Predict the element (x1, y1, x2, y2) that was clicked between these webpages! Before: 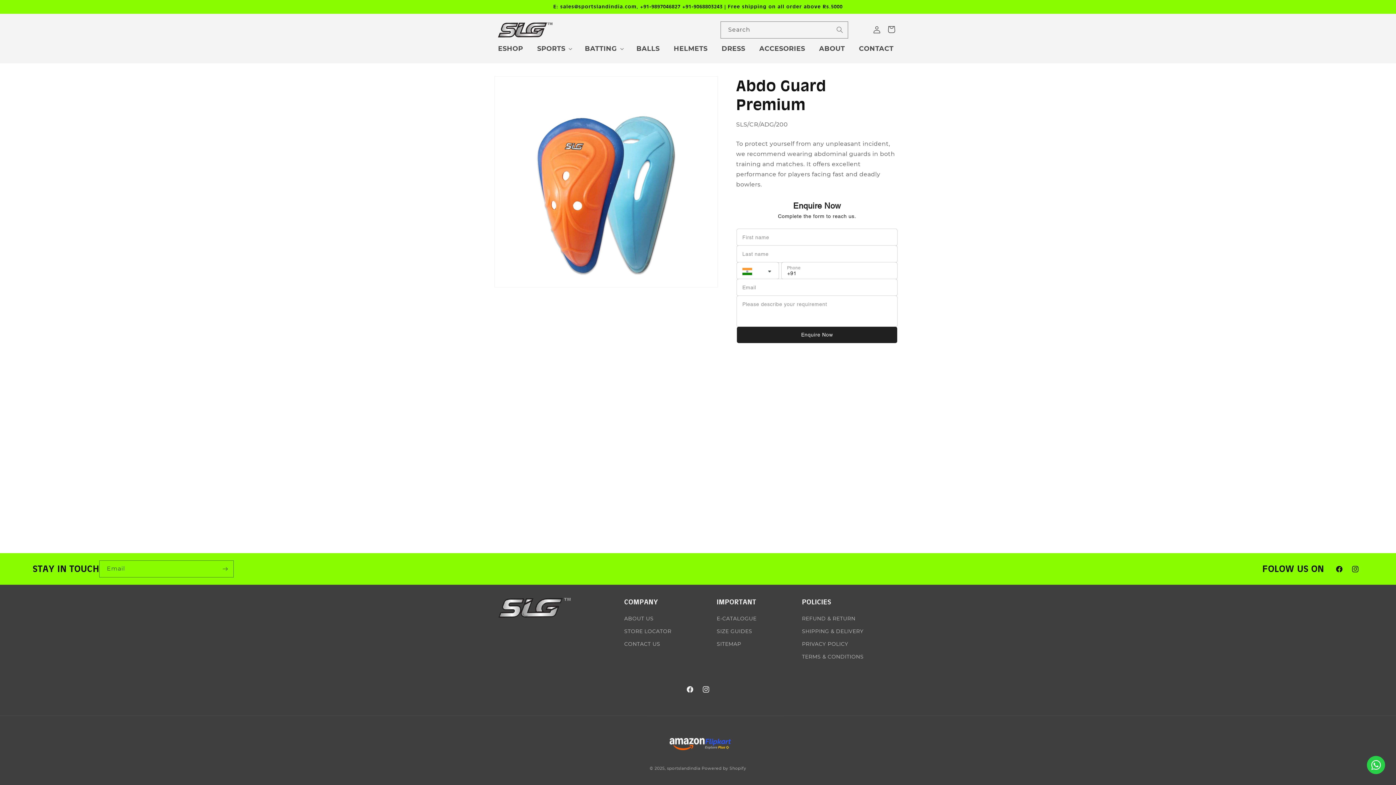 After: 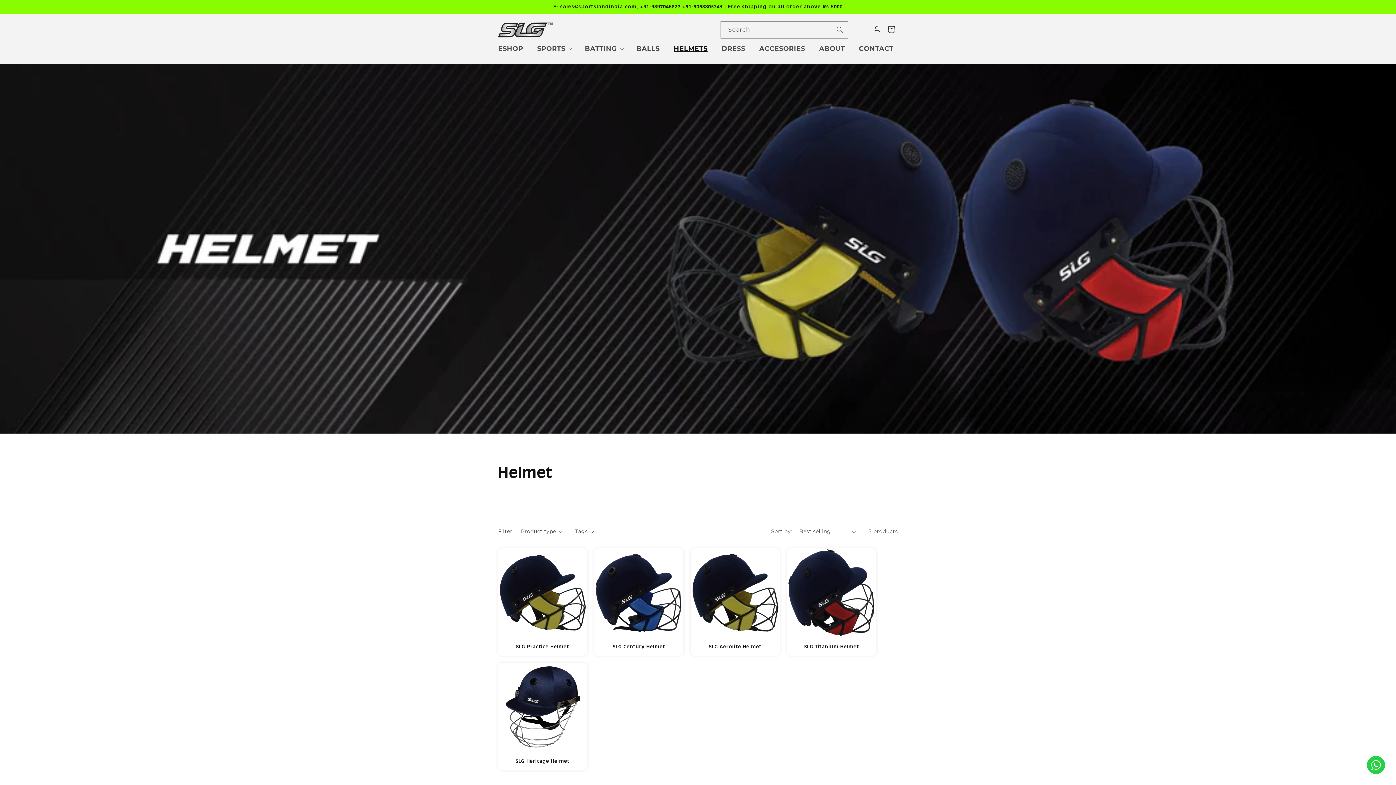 Action: bbox: (669, 40, 712, 57) label: HELMETS